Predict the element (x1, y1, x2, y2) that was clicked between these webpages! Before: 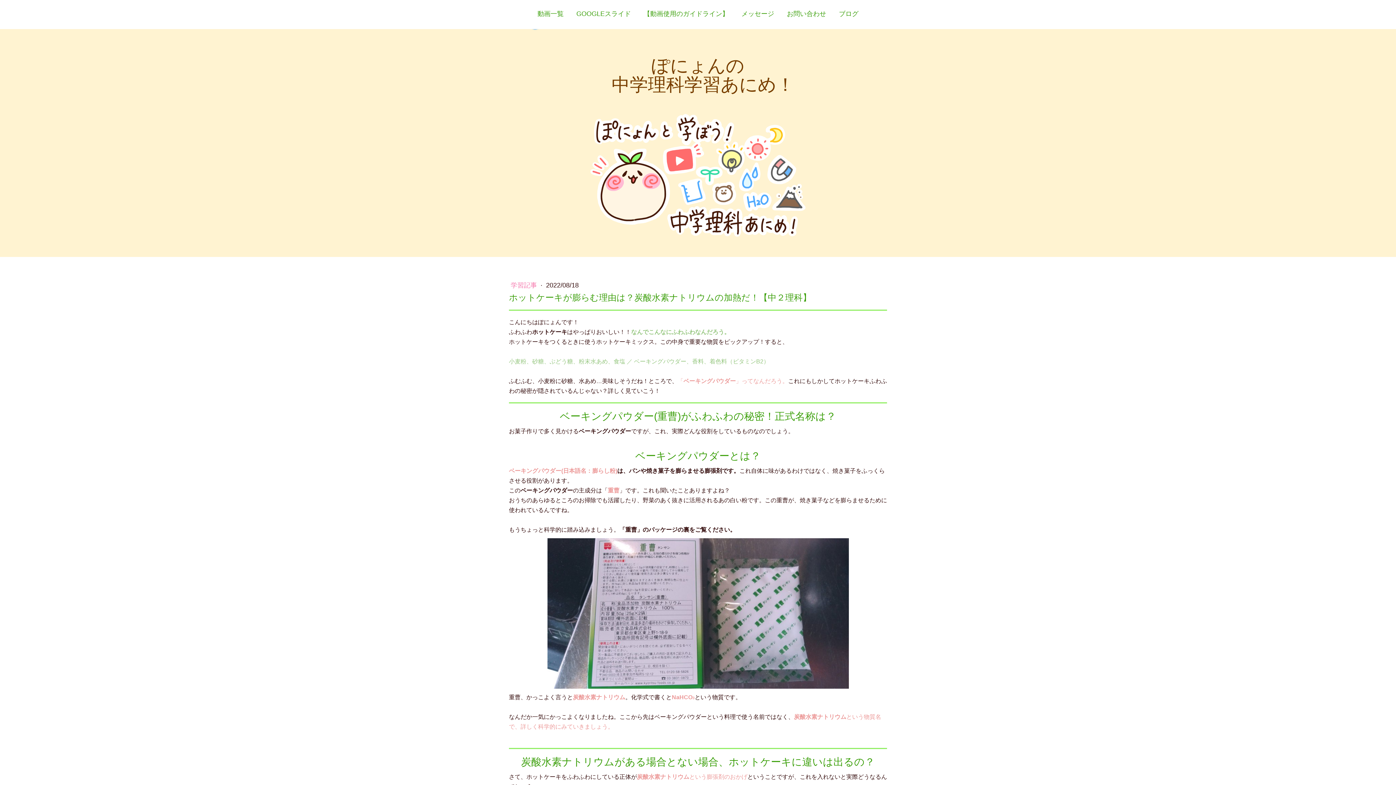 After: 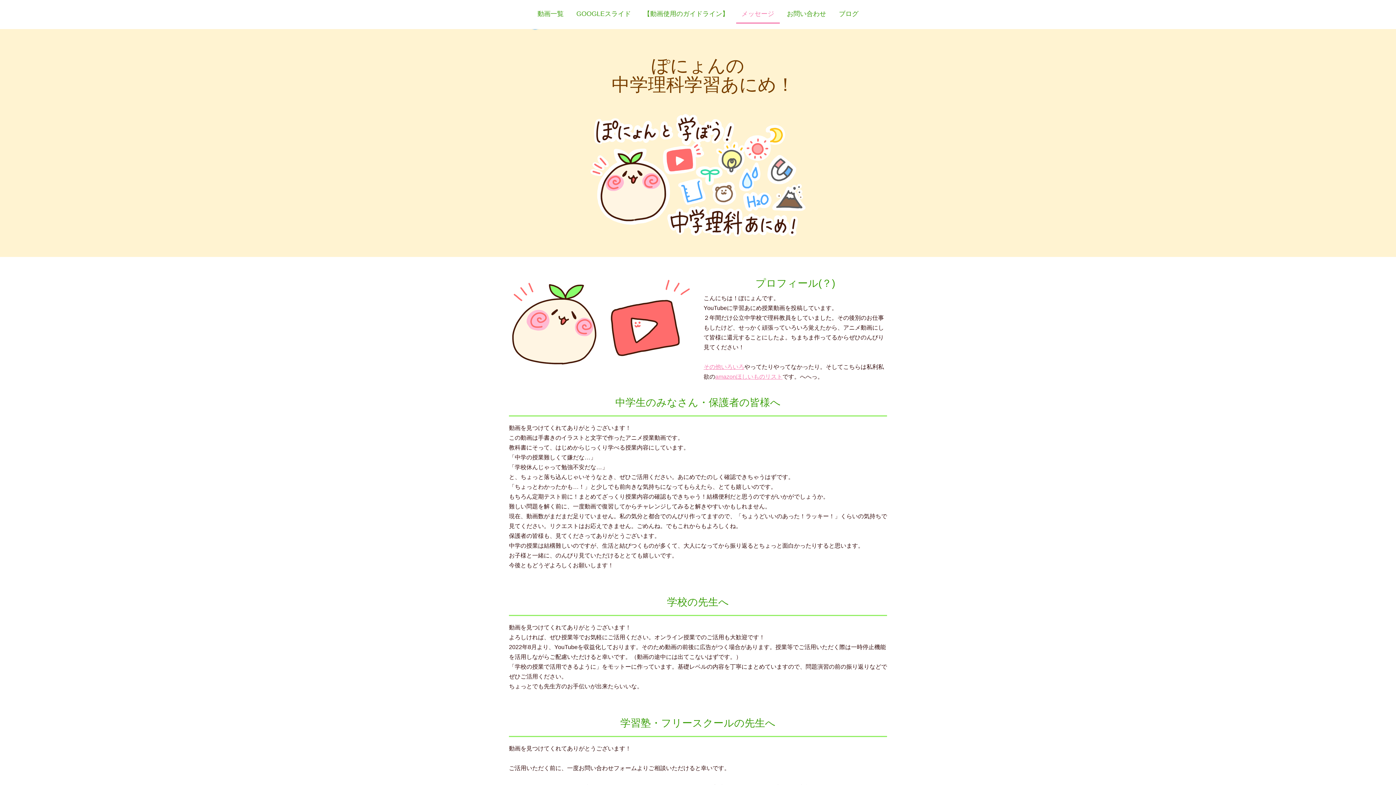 Action: bbox: (736, 5, 779, 23) label: メッセージ